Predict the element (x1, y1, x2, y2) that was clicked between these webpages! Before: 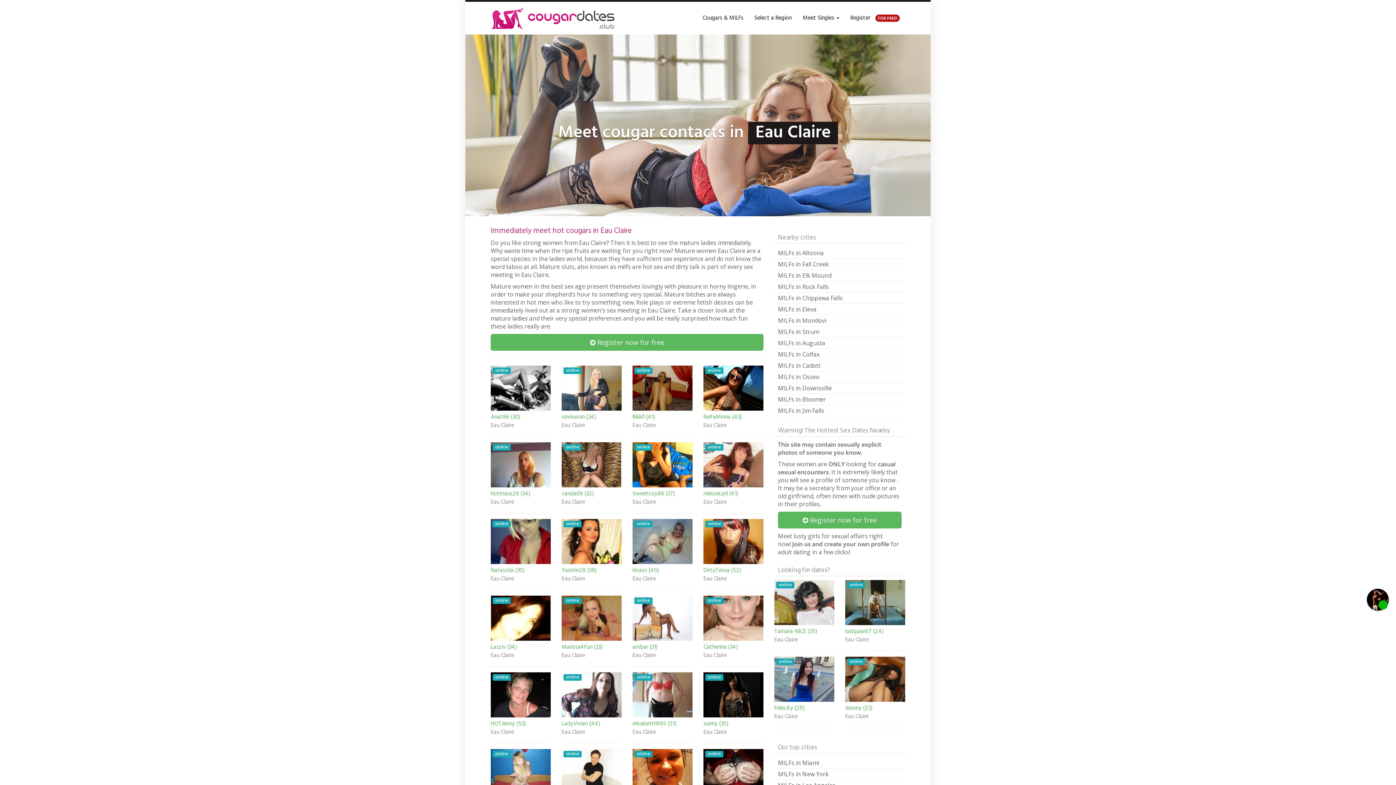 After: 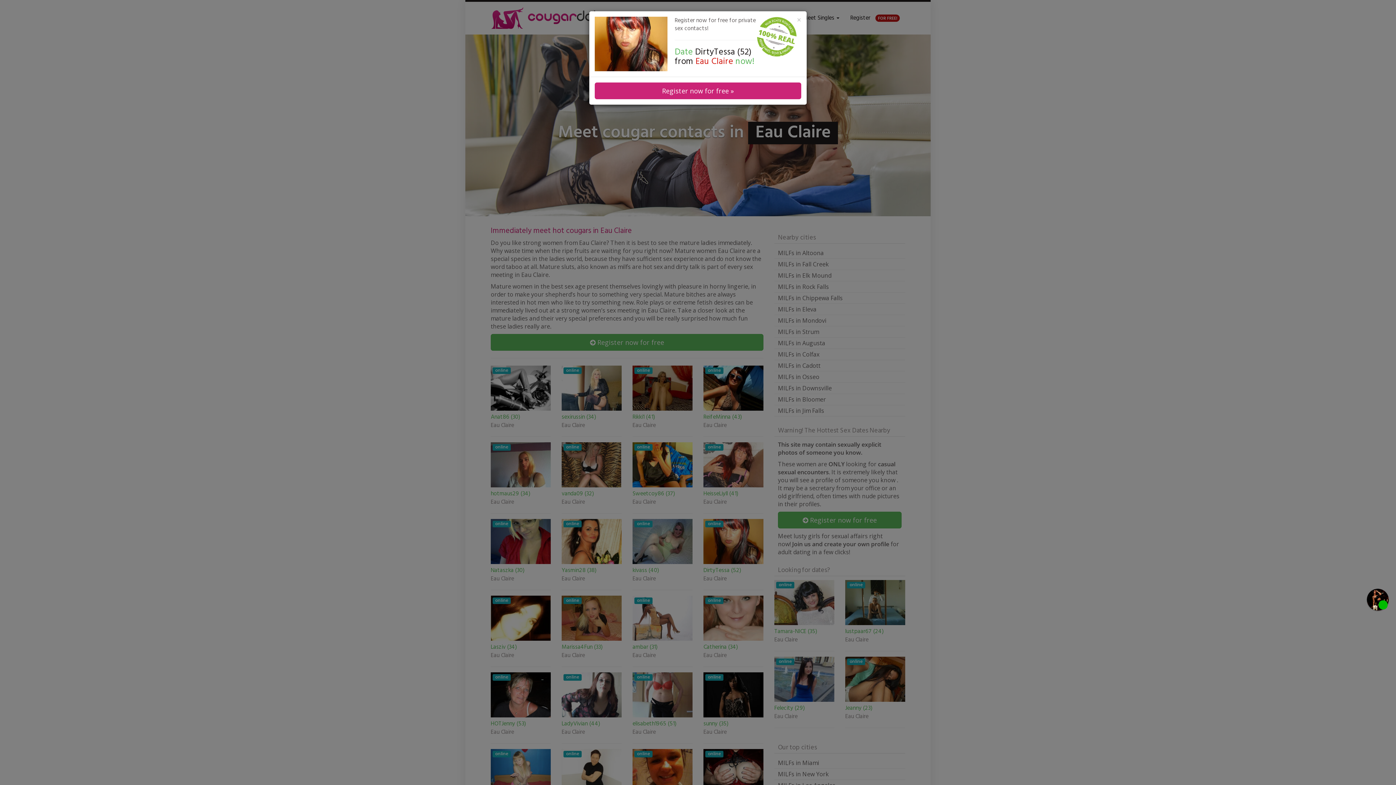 Action: bbox: (703, 568, 763, 576) label: DirtyTessa (52)